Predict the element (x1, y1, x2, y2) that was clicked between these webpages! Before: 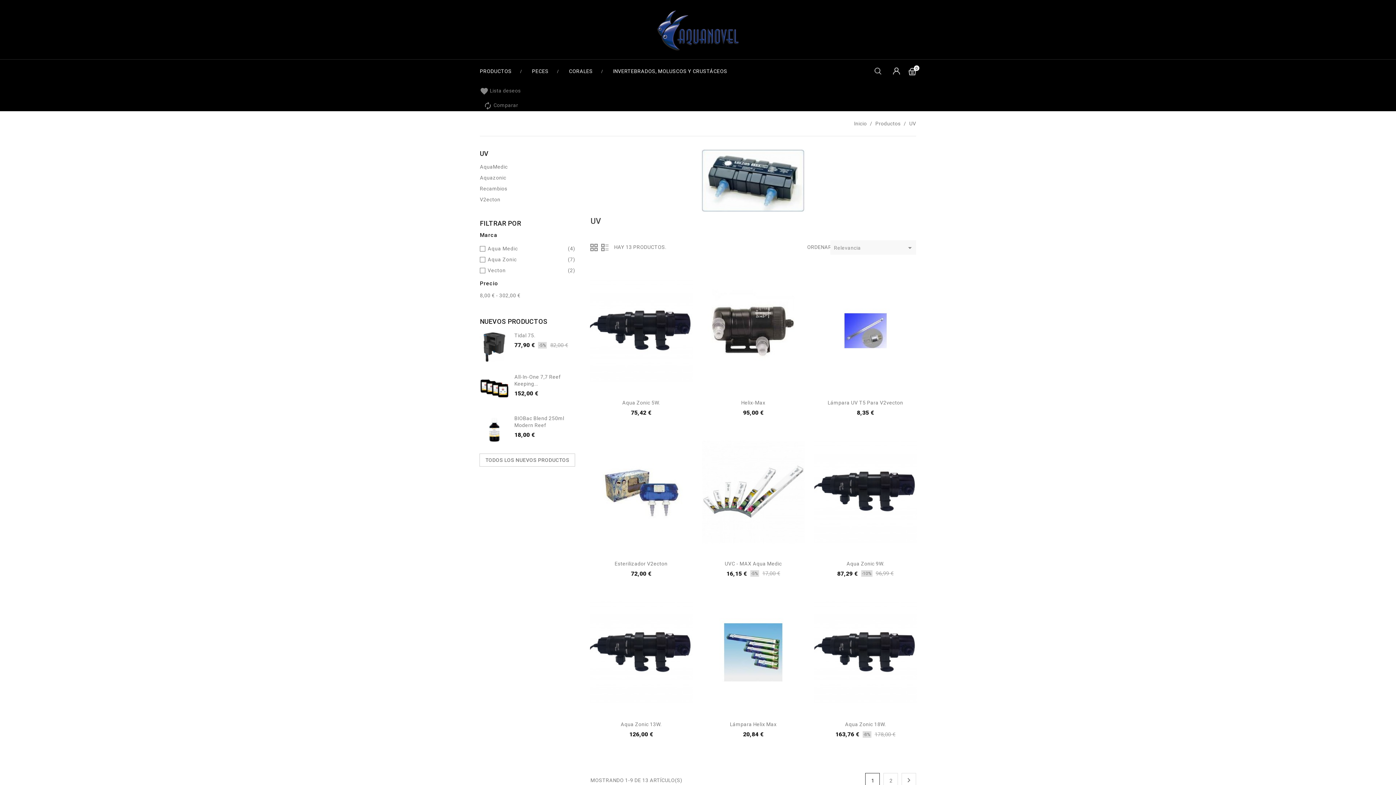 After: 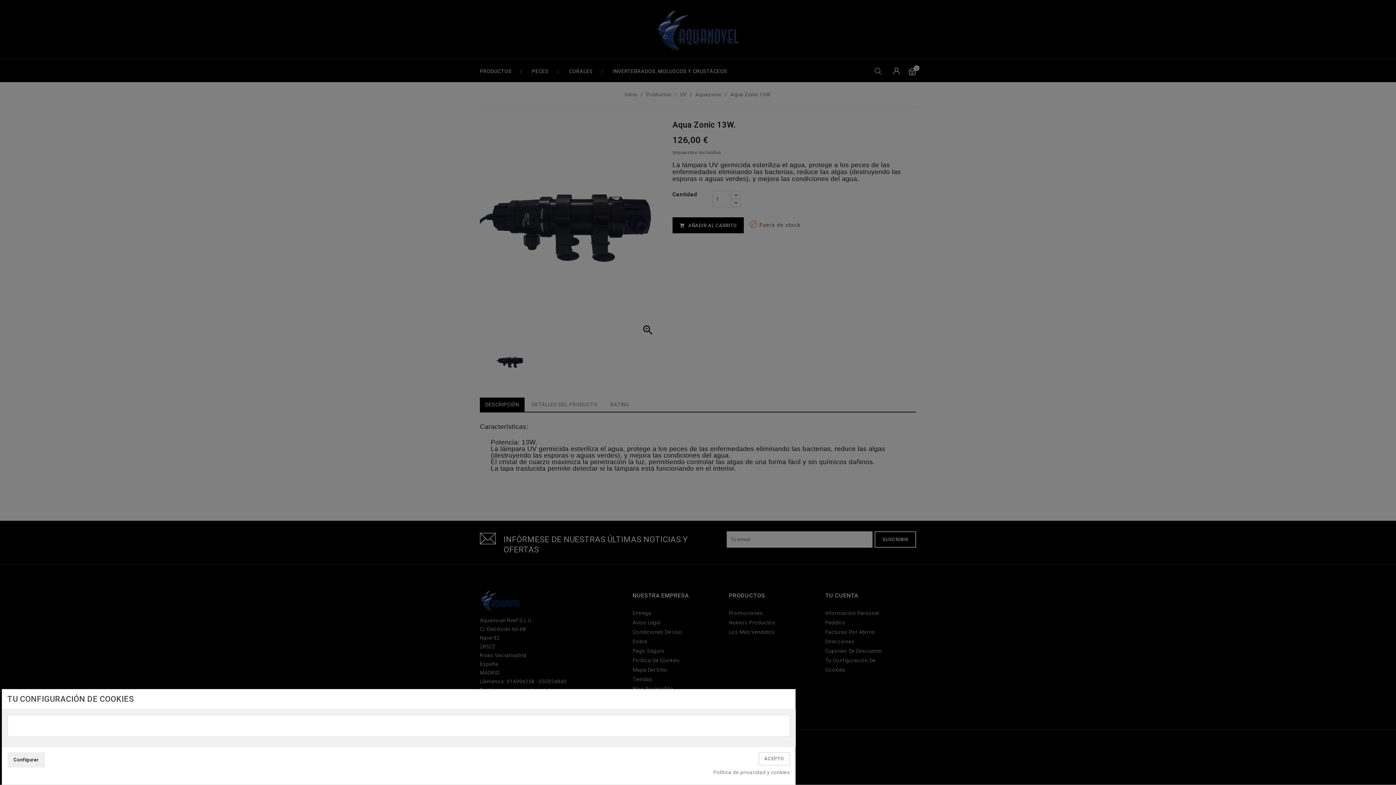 Action: bbox: (589, 589, 693, 716)